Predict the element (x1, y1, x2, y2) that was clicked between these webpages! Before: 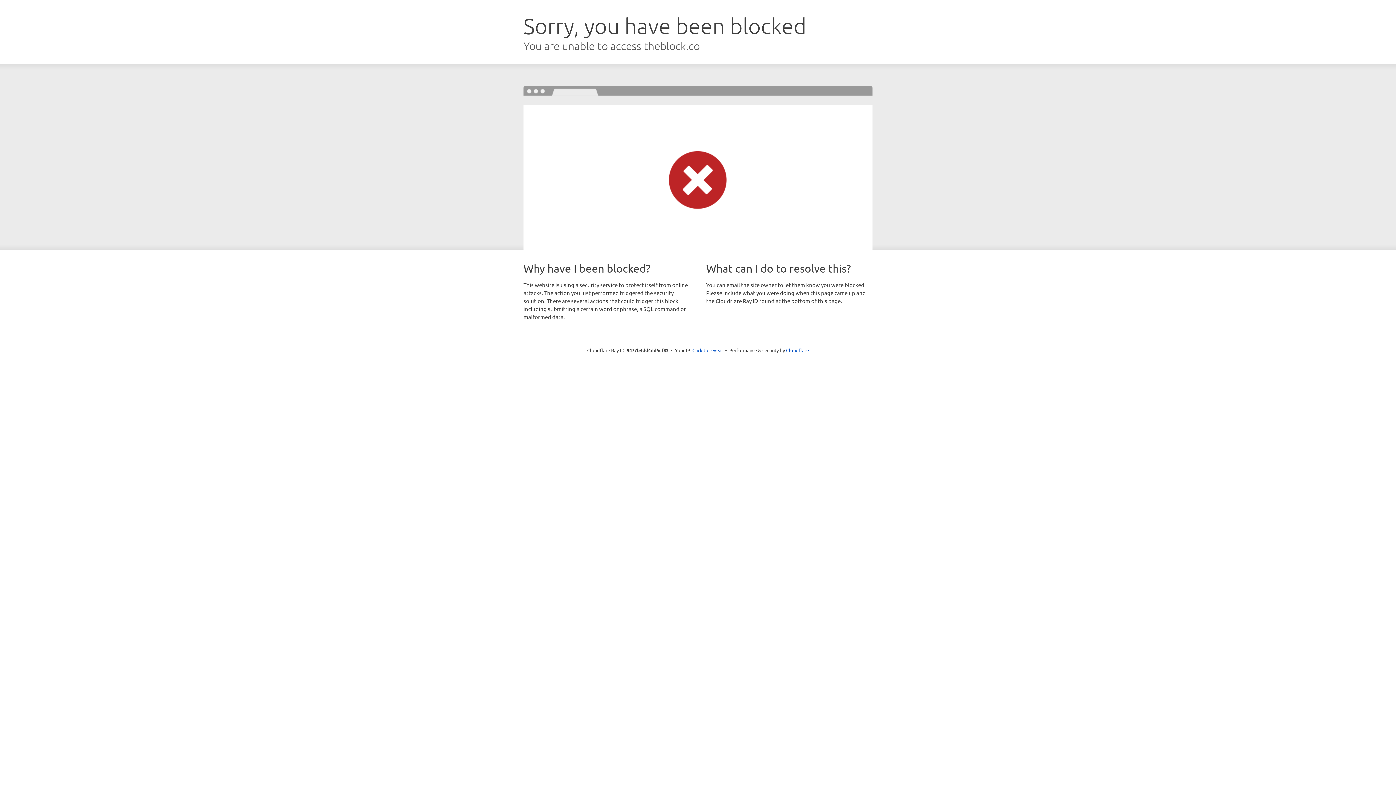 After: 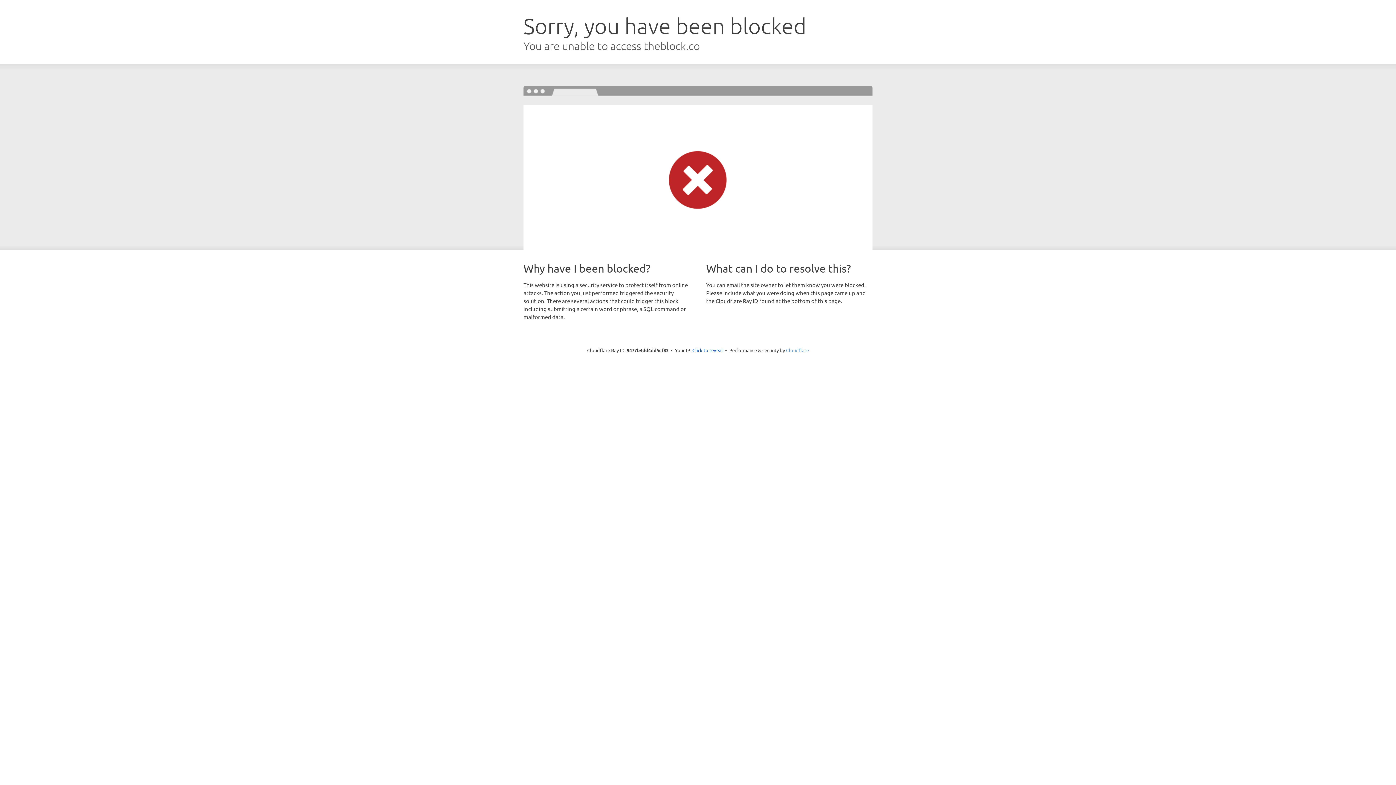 Action: bbox: (786, 347, 809, 353) label: Cloudflare